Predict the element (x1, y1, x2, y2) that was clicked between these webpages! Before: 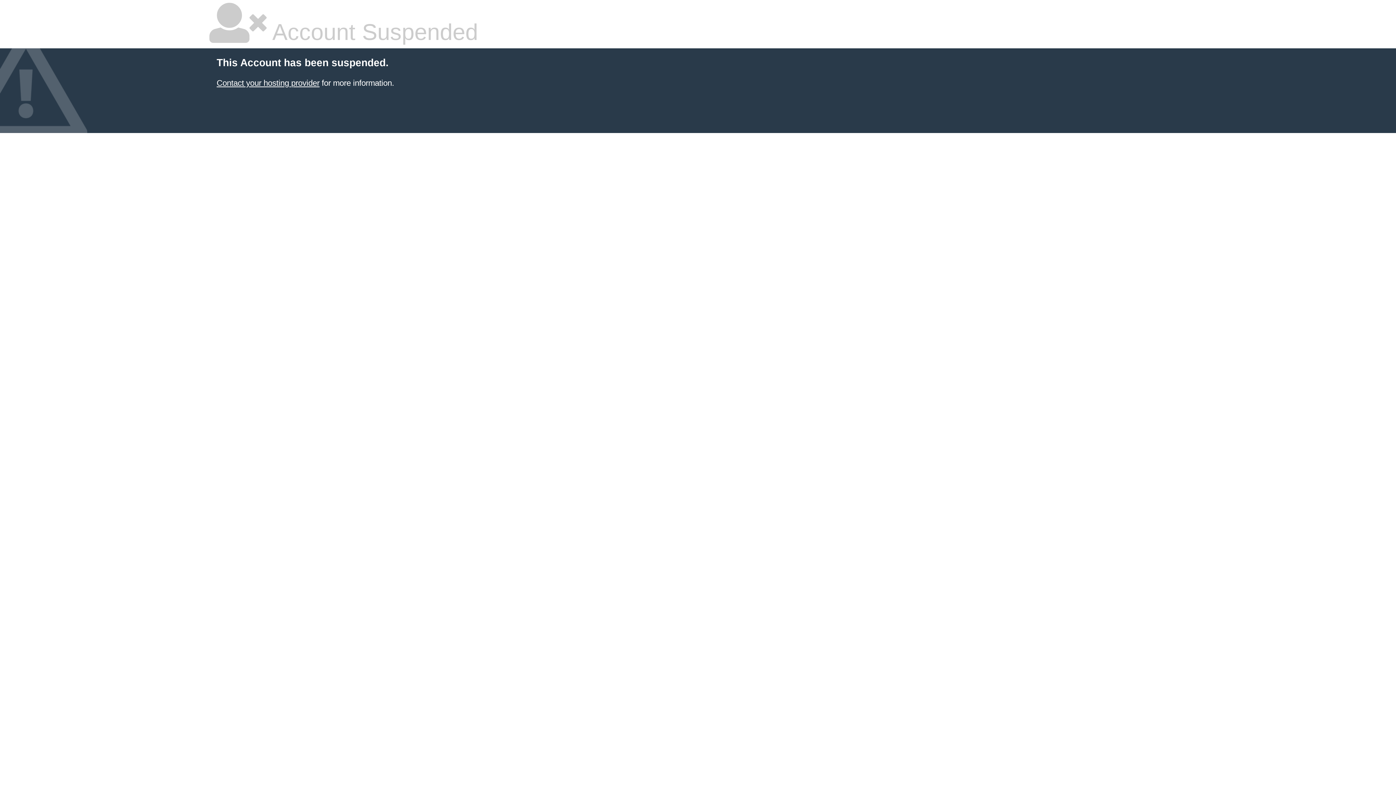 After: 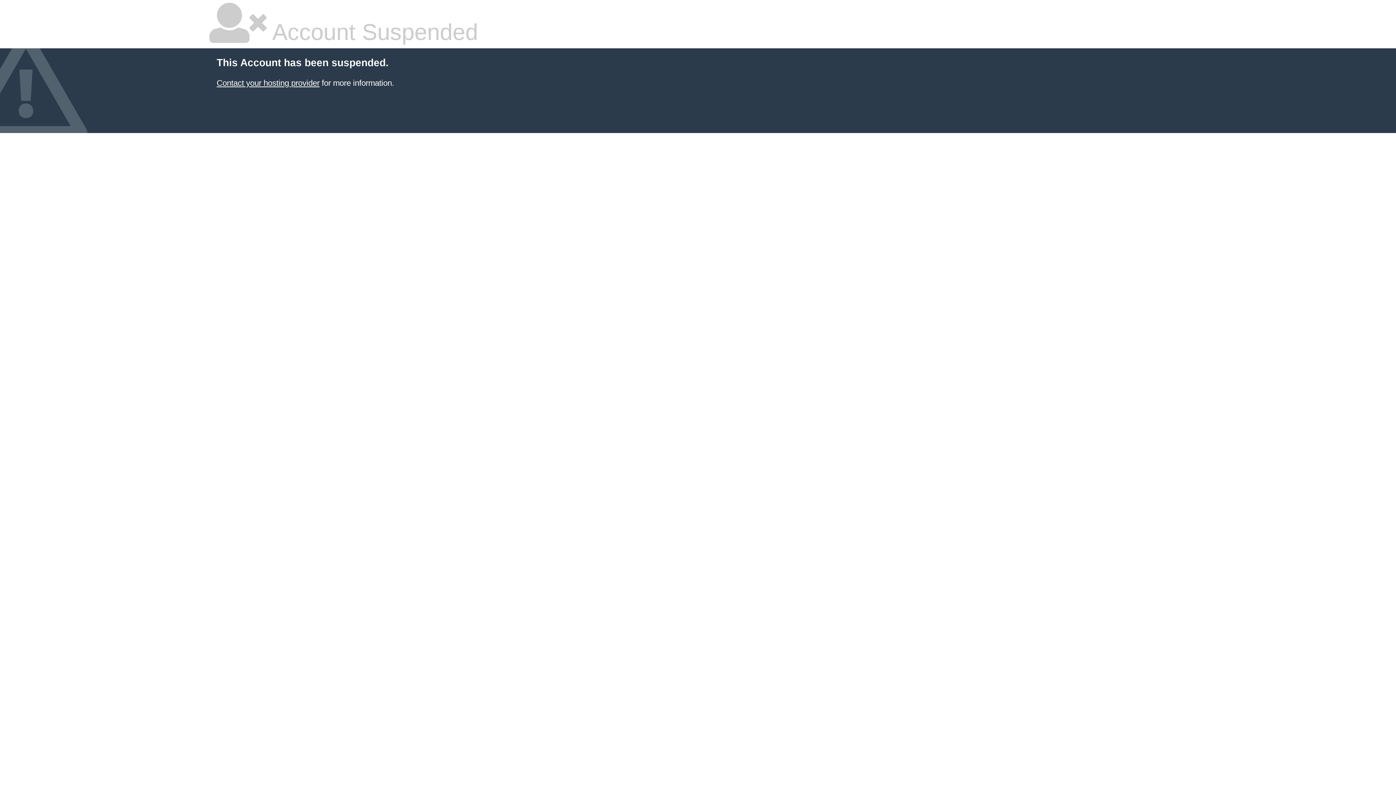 Action: label: Contact your hosting provider bbox: (216, 78, 319, 87)